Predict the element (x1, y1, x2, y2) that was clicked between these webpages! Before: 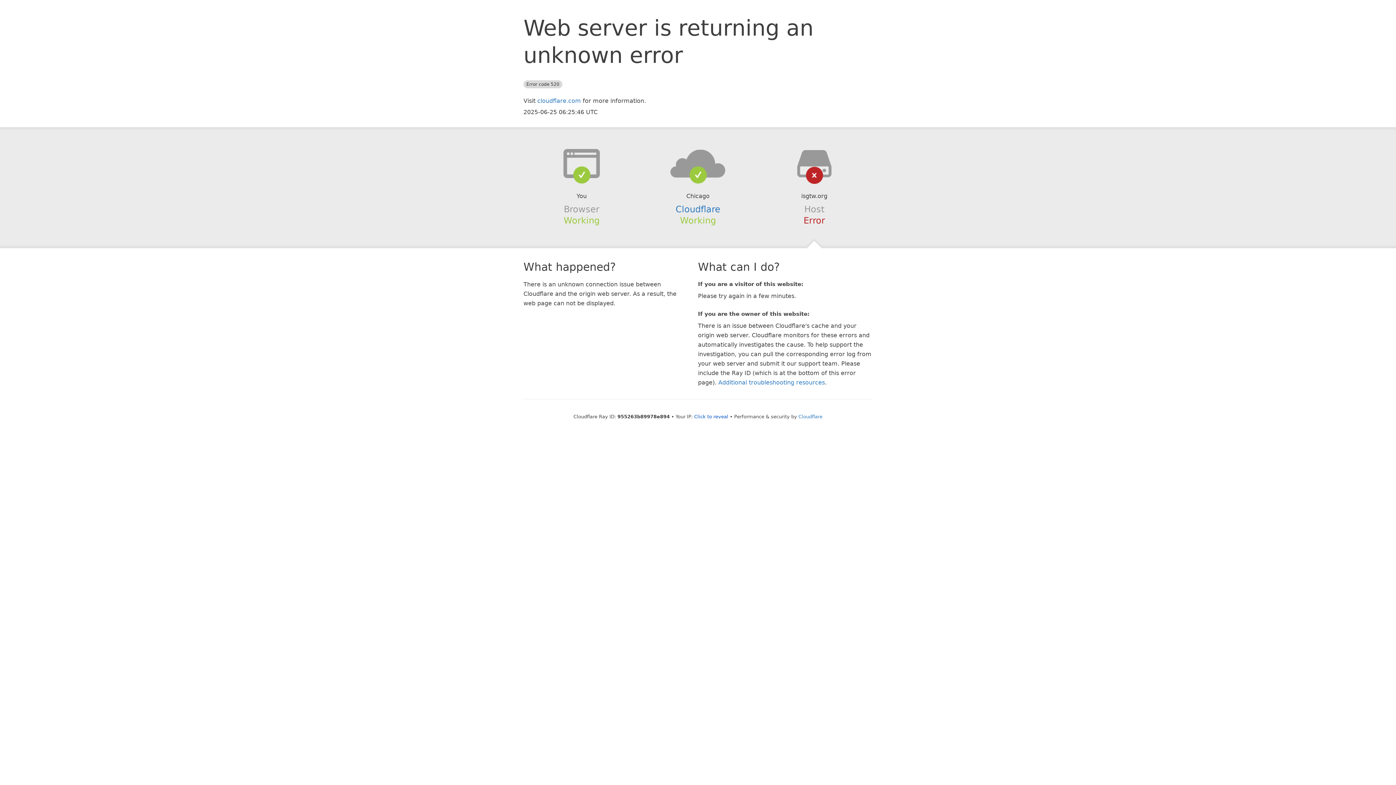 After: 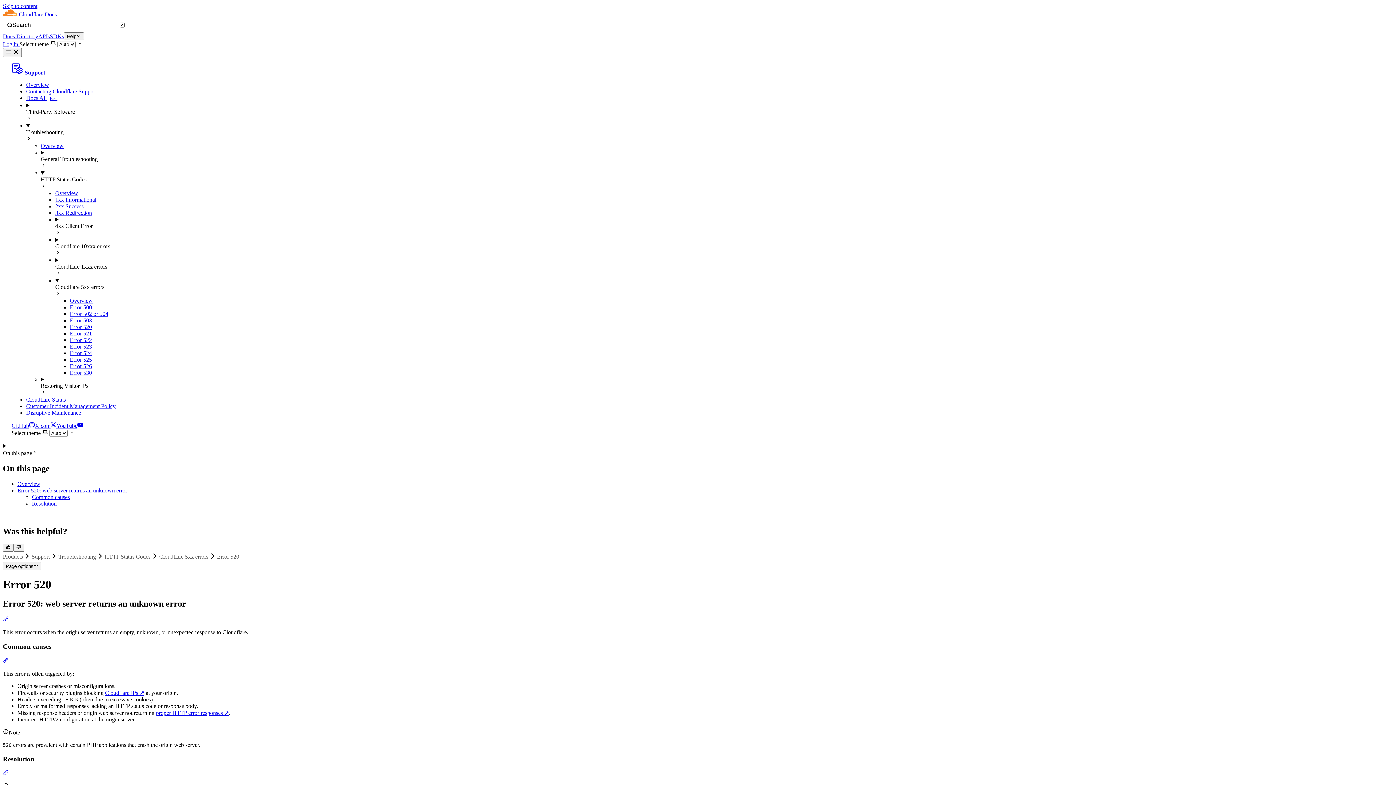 Action: label: Additional troubleshooting resources bbox: (718, 379, 825, 386)